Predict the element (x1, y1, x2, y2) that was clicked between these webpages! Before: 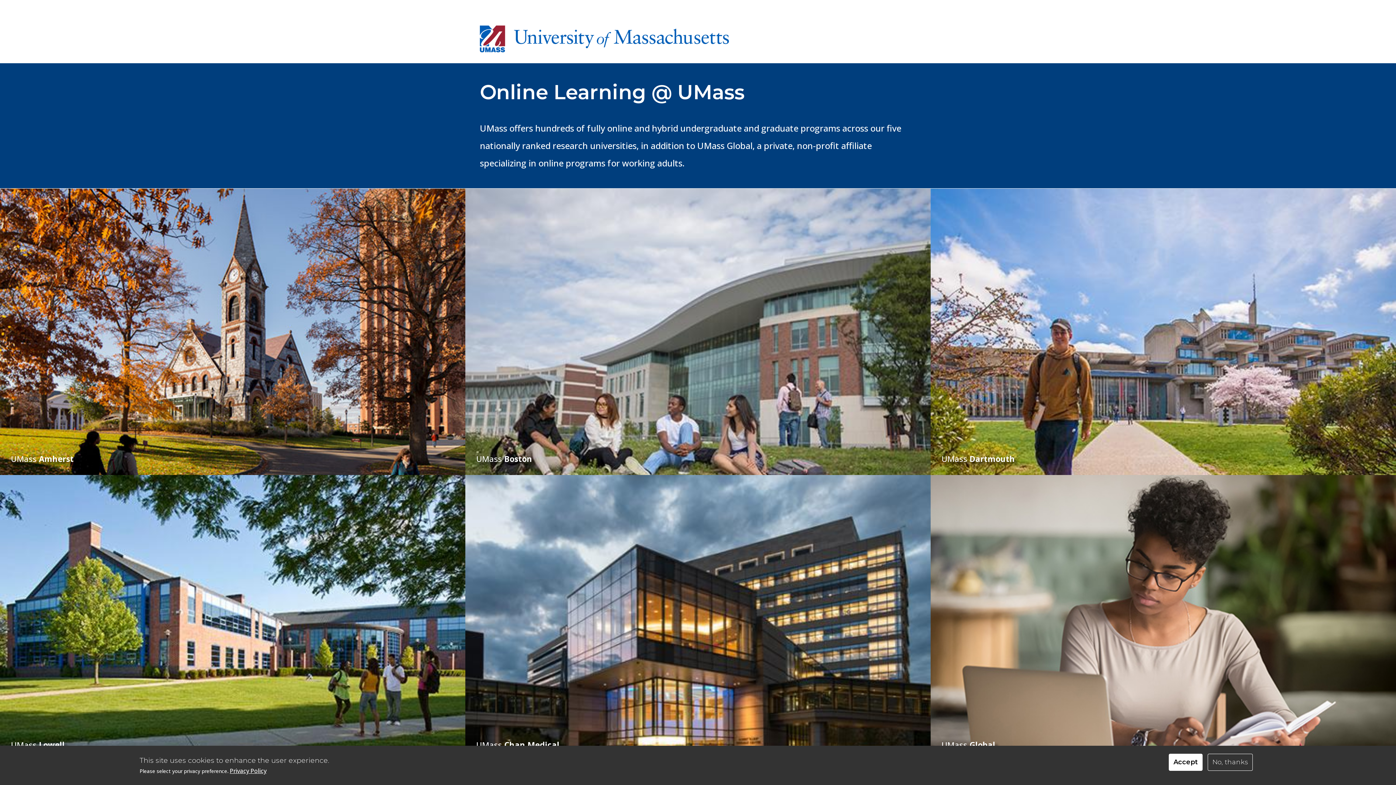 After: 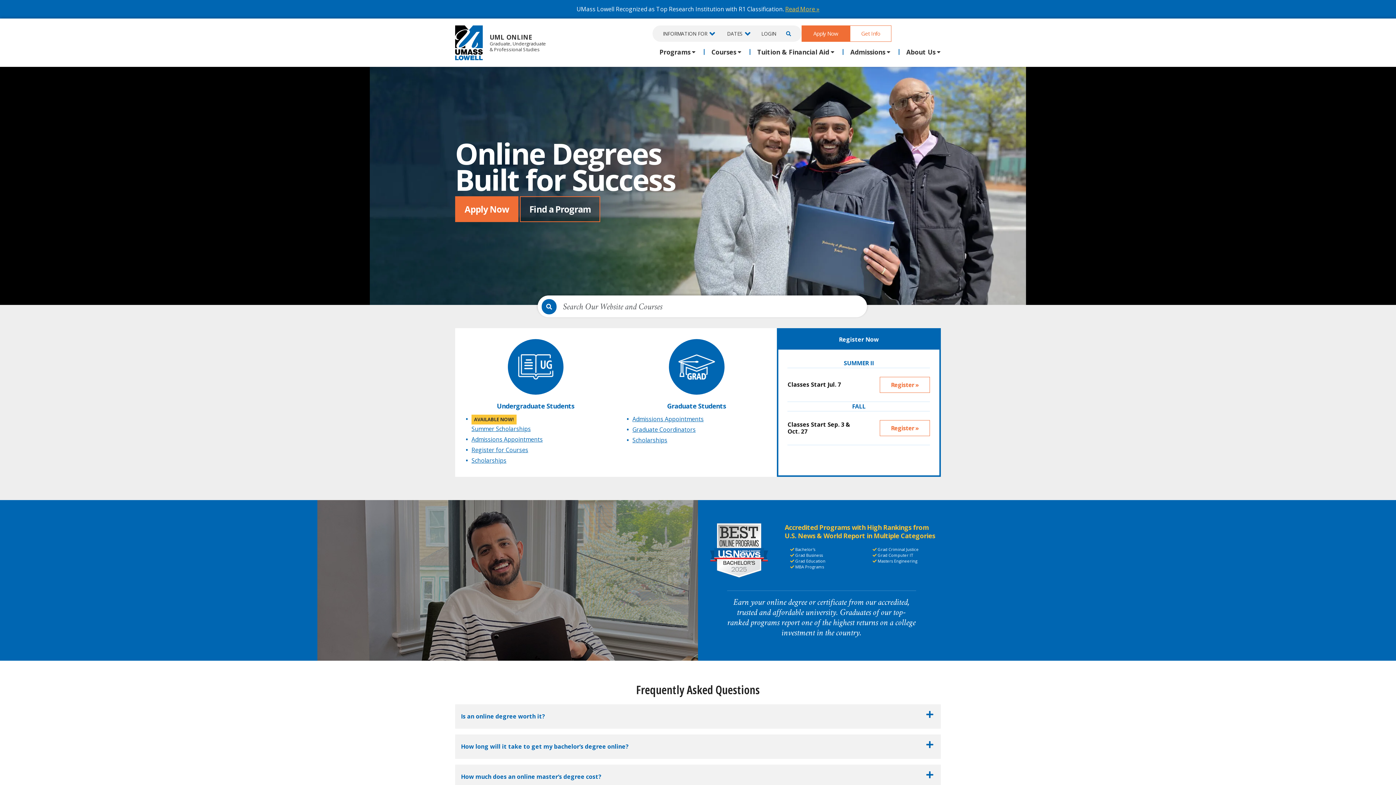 Action: bbox: (0, 475, 465, 761) label: UMass Lowell